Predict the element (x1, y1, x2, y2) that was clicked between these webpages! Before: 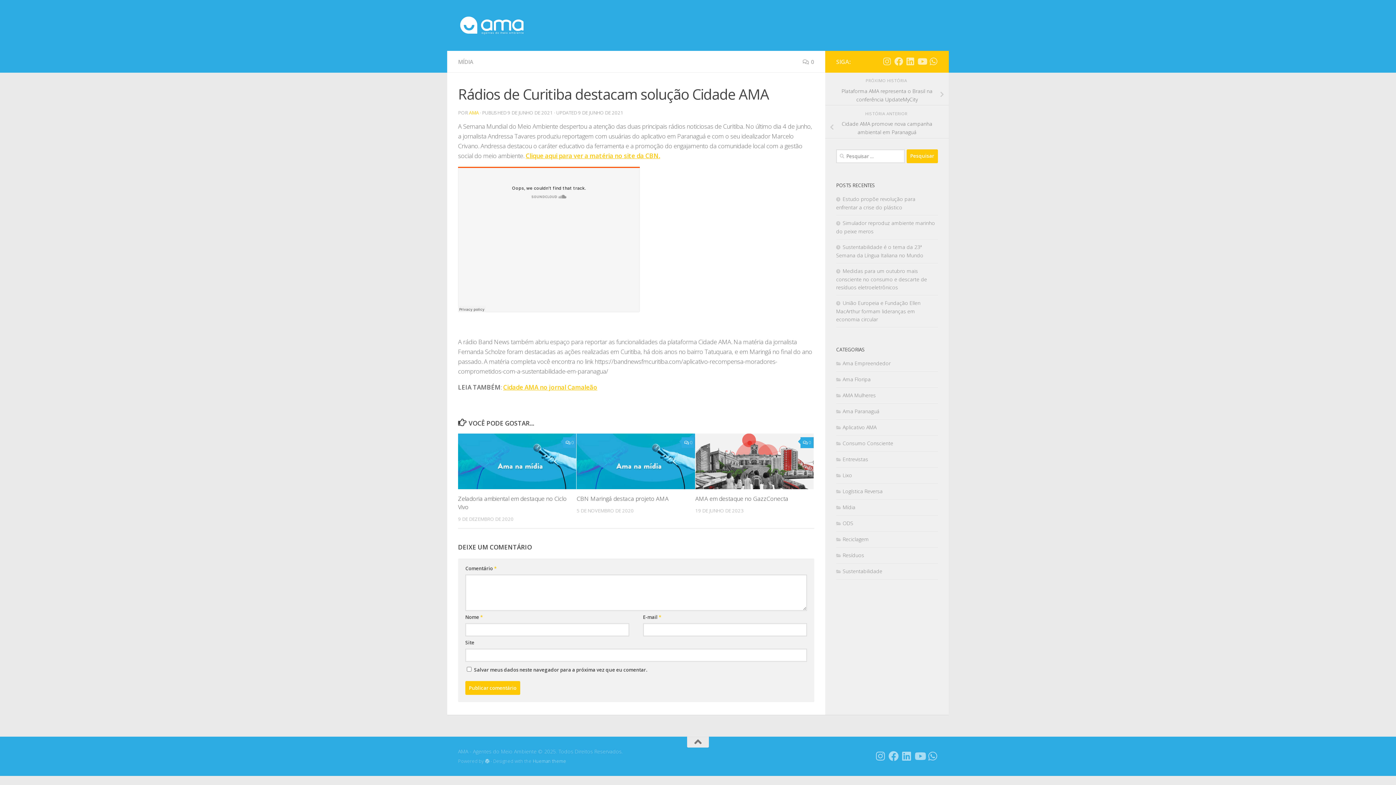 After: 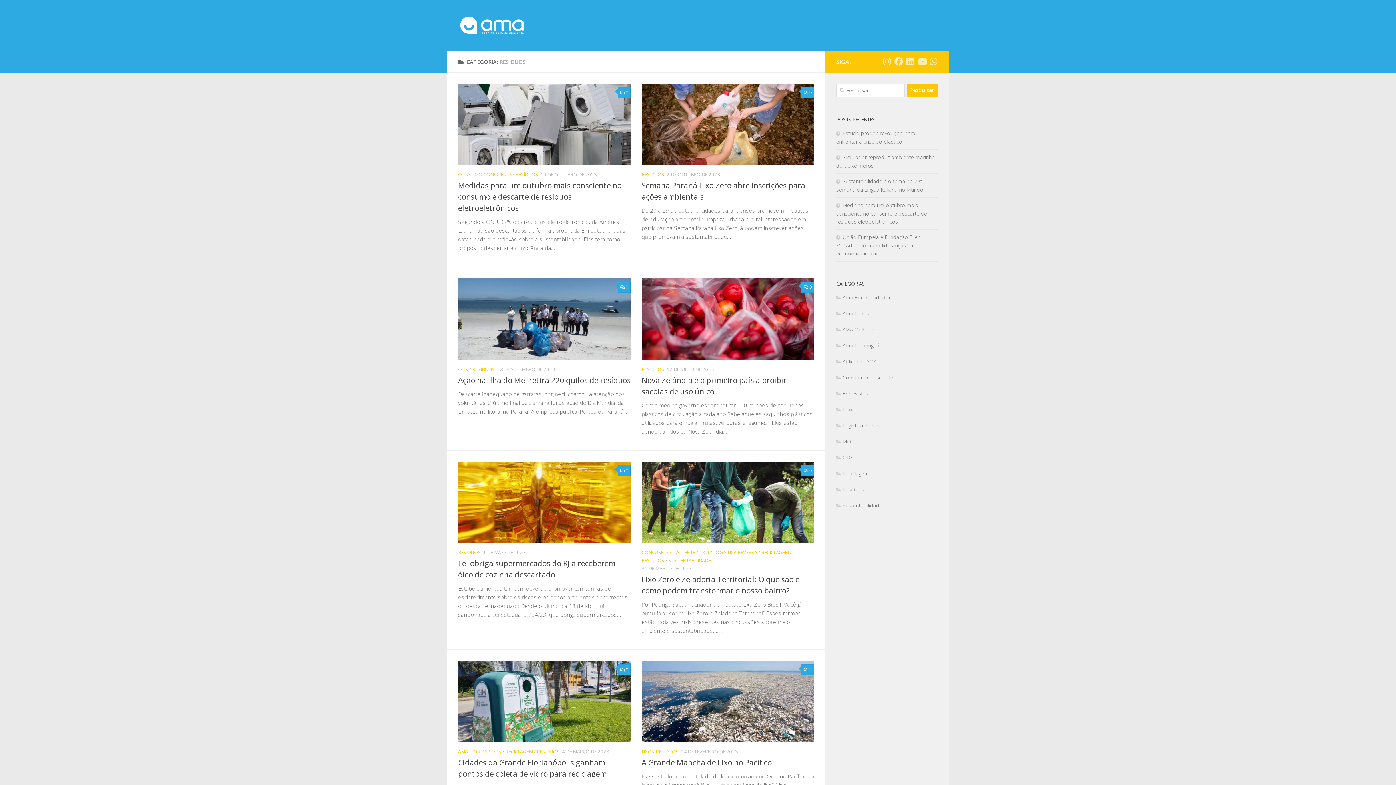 Action: bbox: (836, 551, 864, 558) label: Resíduos